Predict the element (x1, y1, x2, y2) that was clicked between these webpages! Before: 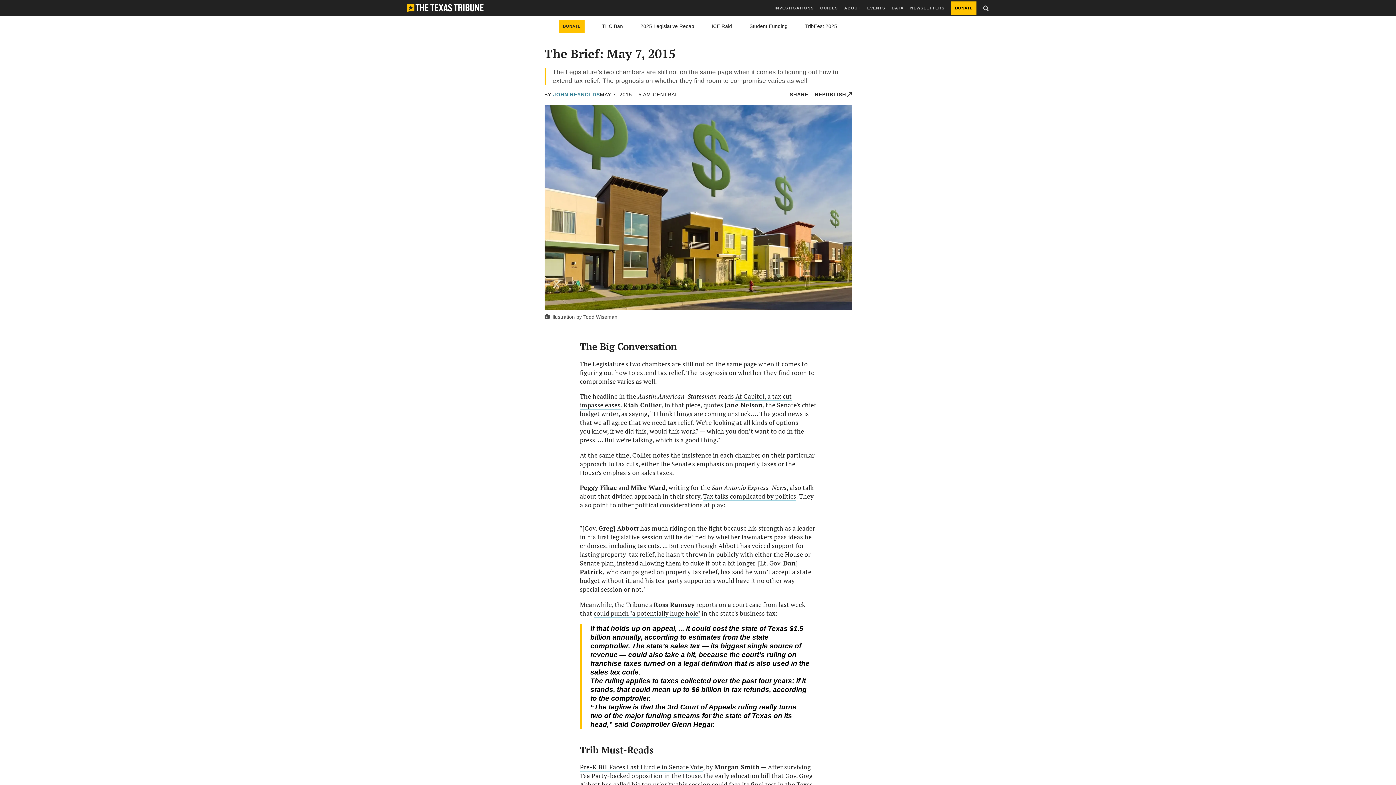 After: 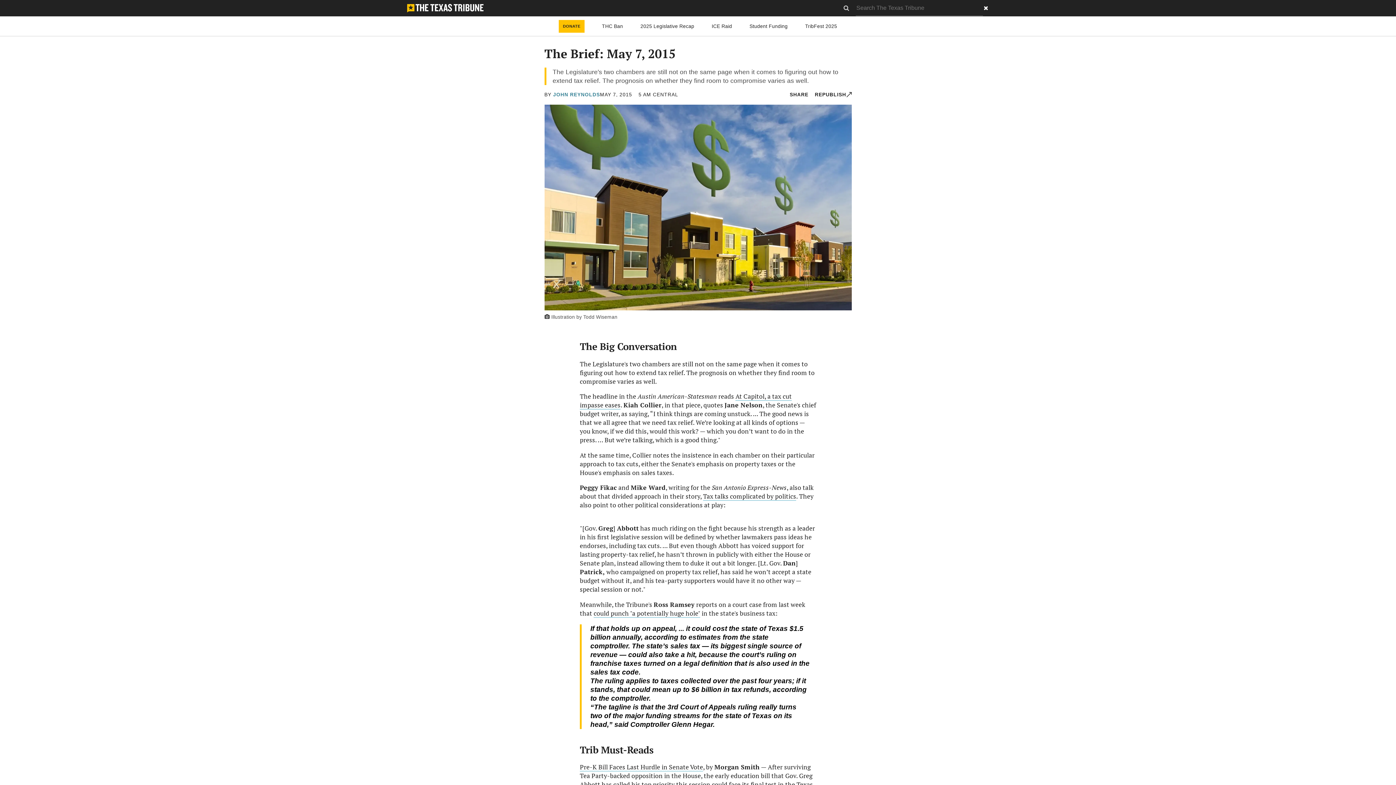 Action: bbox: (983, 0, 989, 16) label: Show site search form